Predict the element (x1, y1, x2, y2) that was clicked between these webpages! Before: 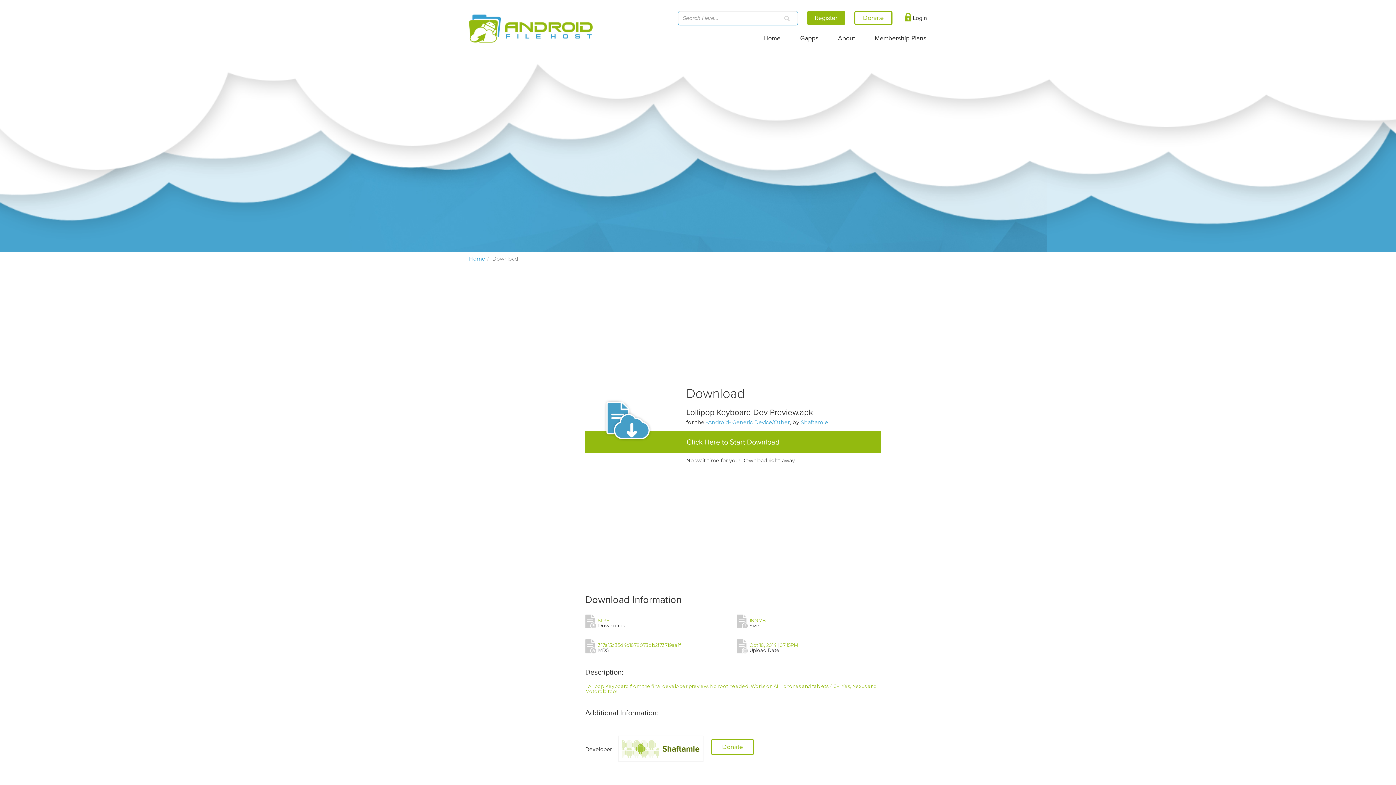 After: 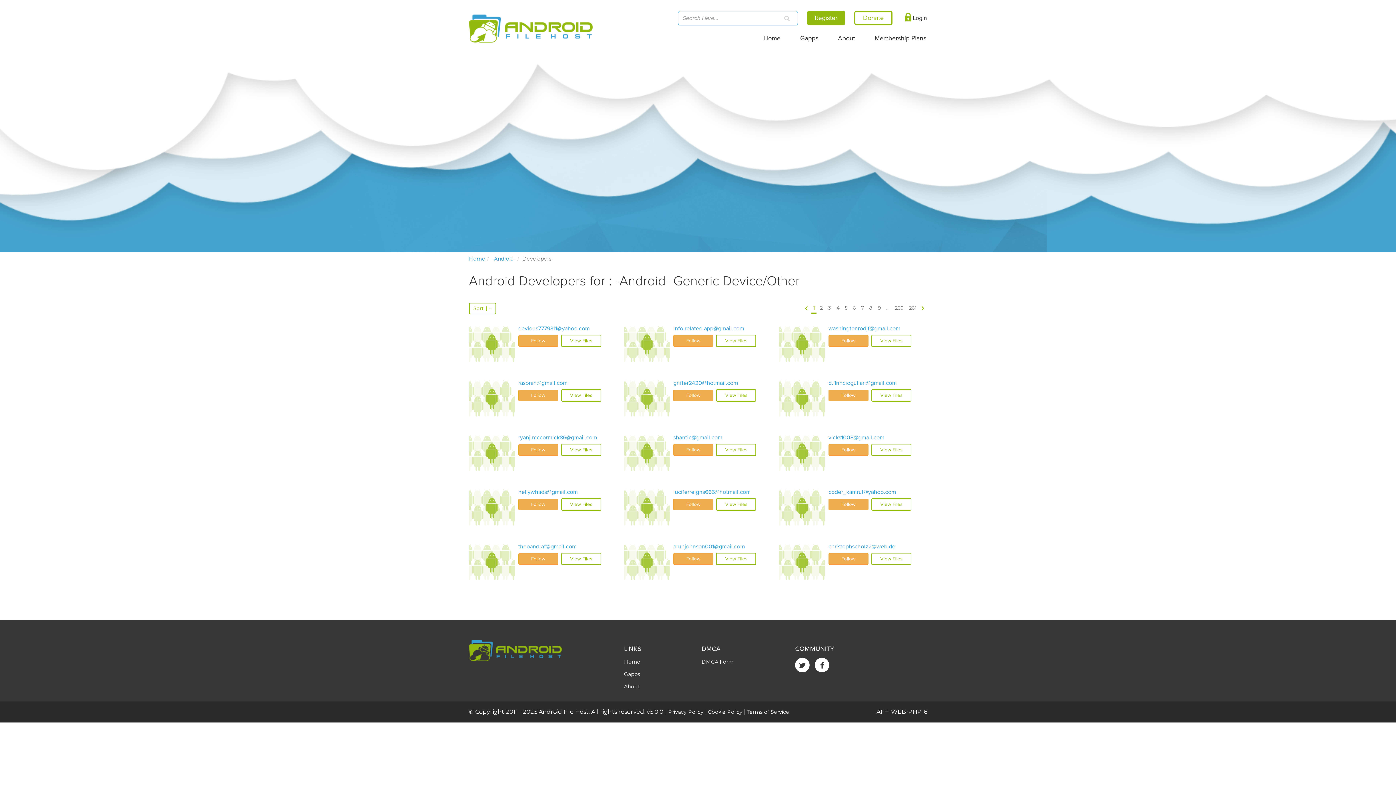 Action: bbox: (706, 419, 790, 425) label: -Android- Generic Device/Other